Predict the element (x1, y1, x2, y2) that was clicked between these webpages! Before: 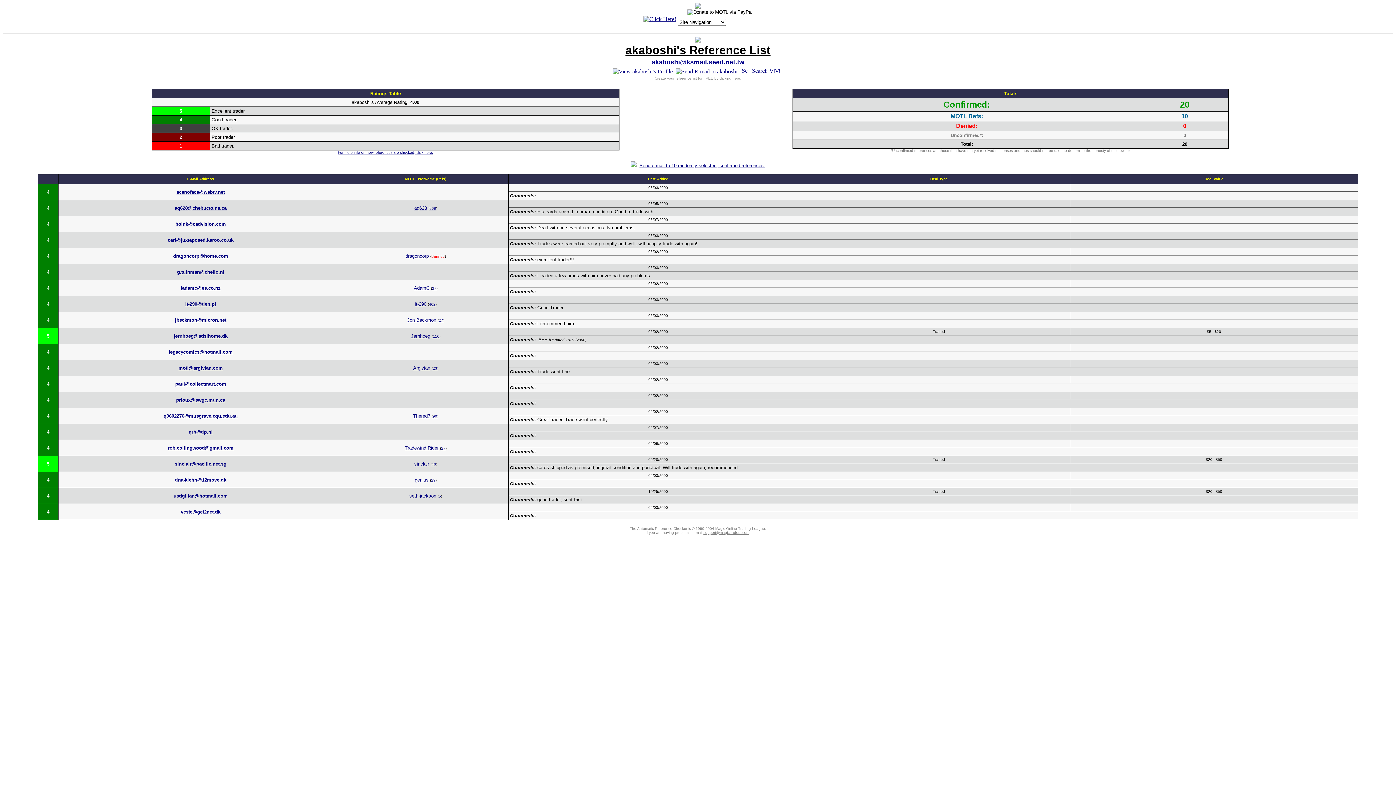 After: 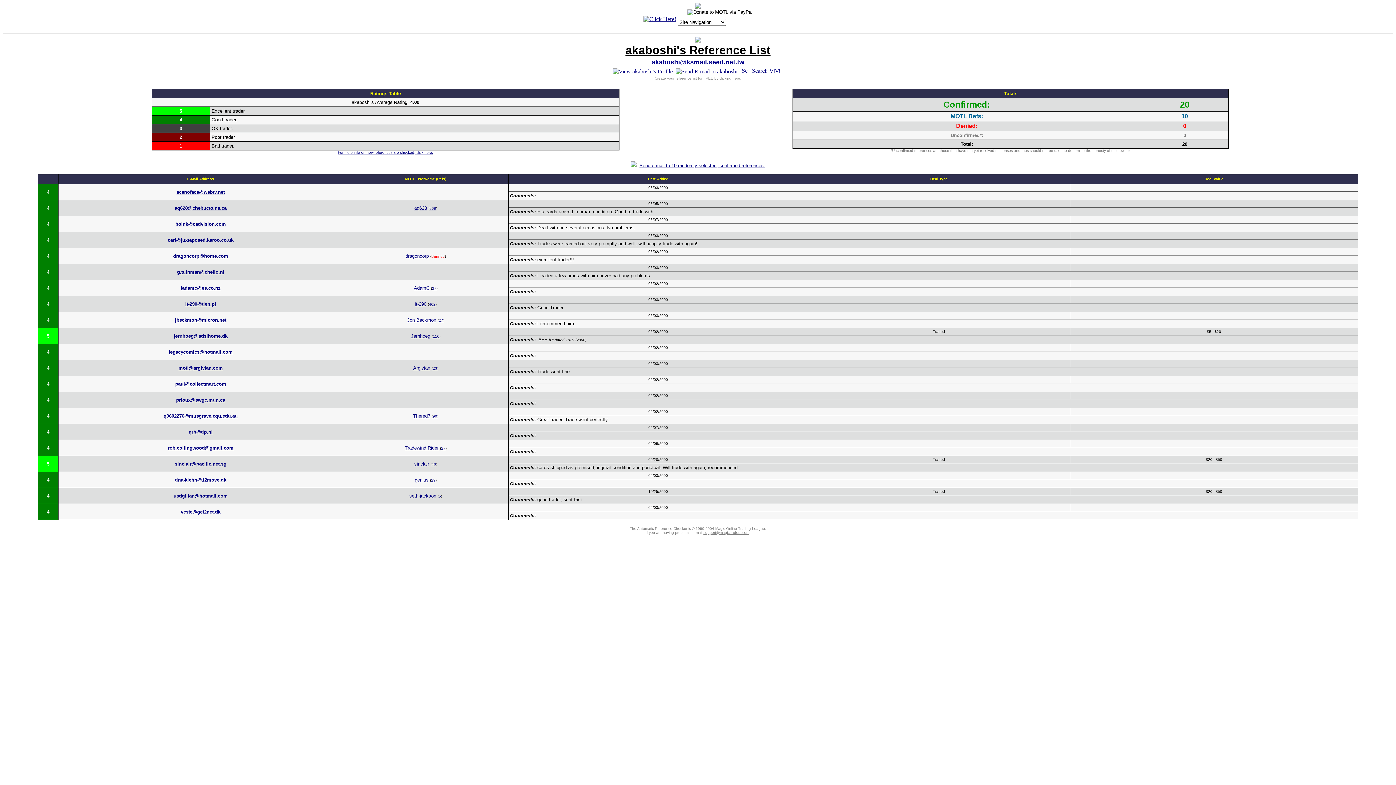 Action: label: 23 bbox: (432, 366, 437, 370)